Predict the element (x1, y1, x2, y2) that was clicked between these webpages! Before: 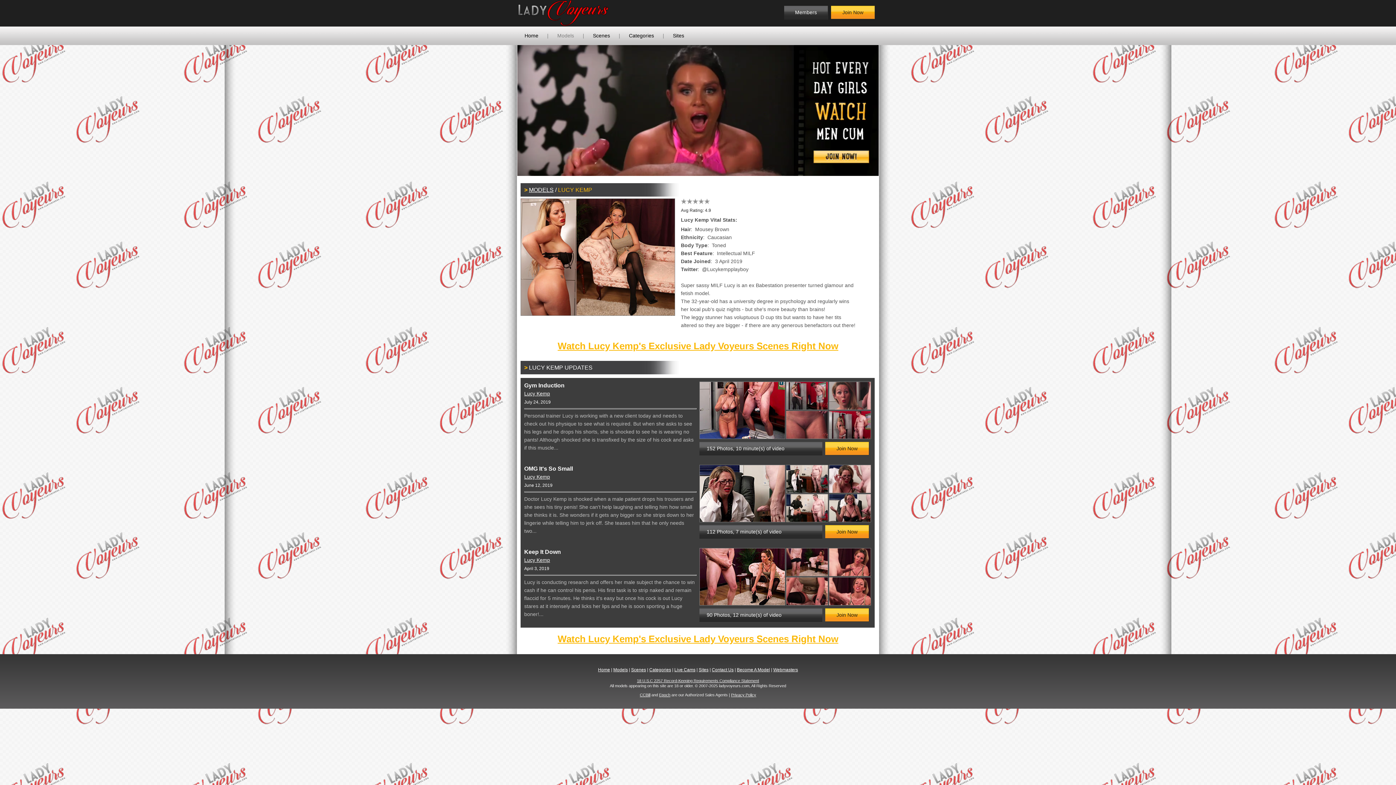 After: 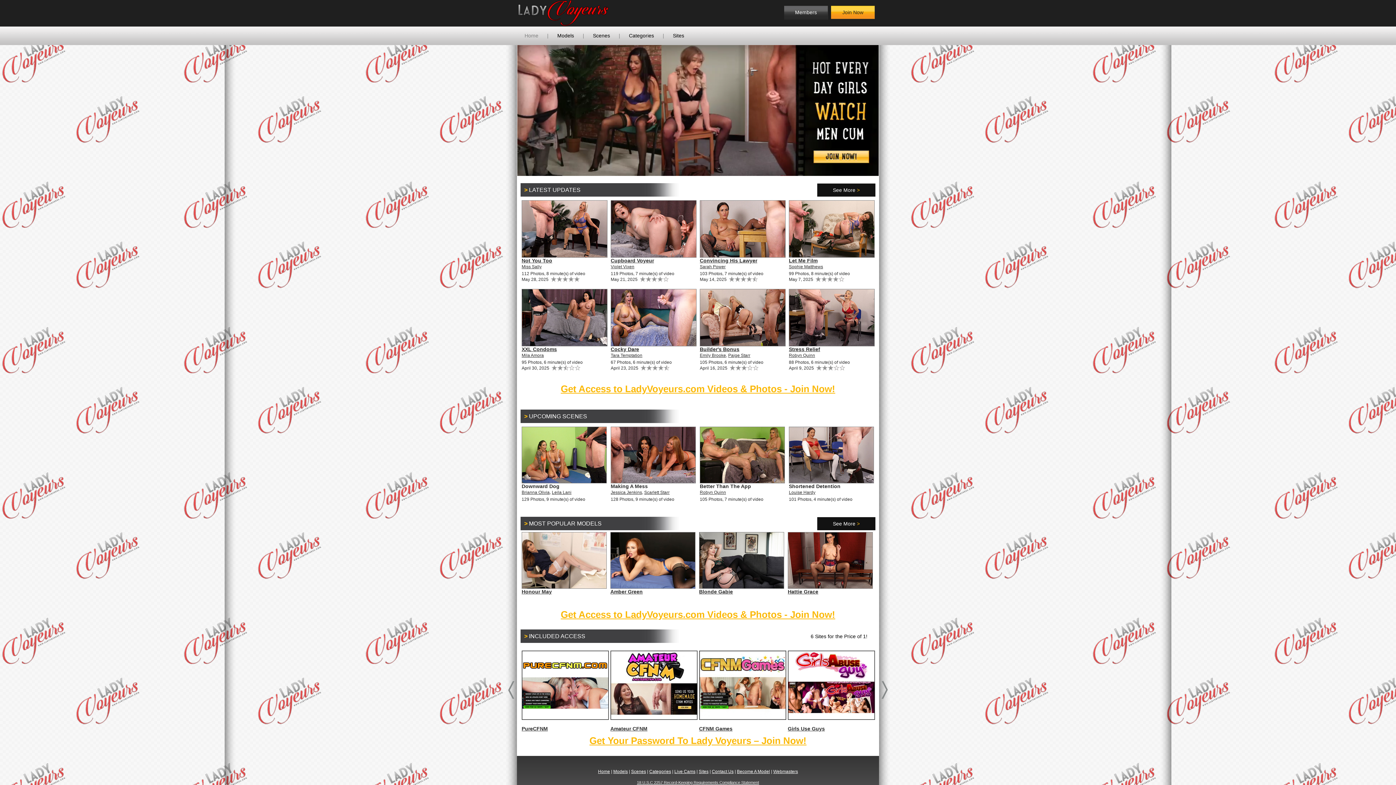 Action: bbox: (517, 0, 635, 26)